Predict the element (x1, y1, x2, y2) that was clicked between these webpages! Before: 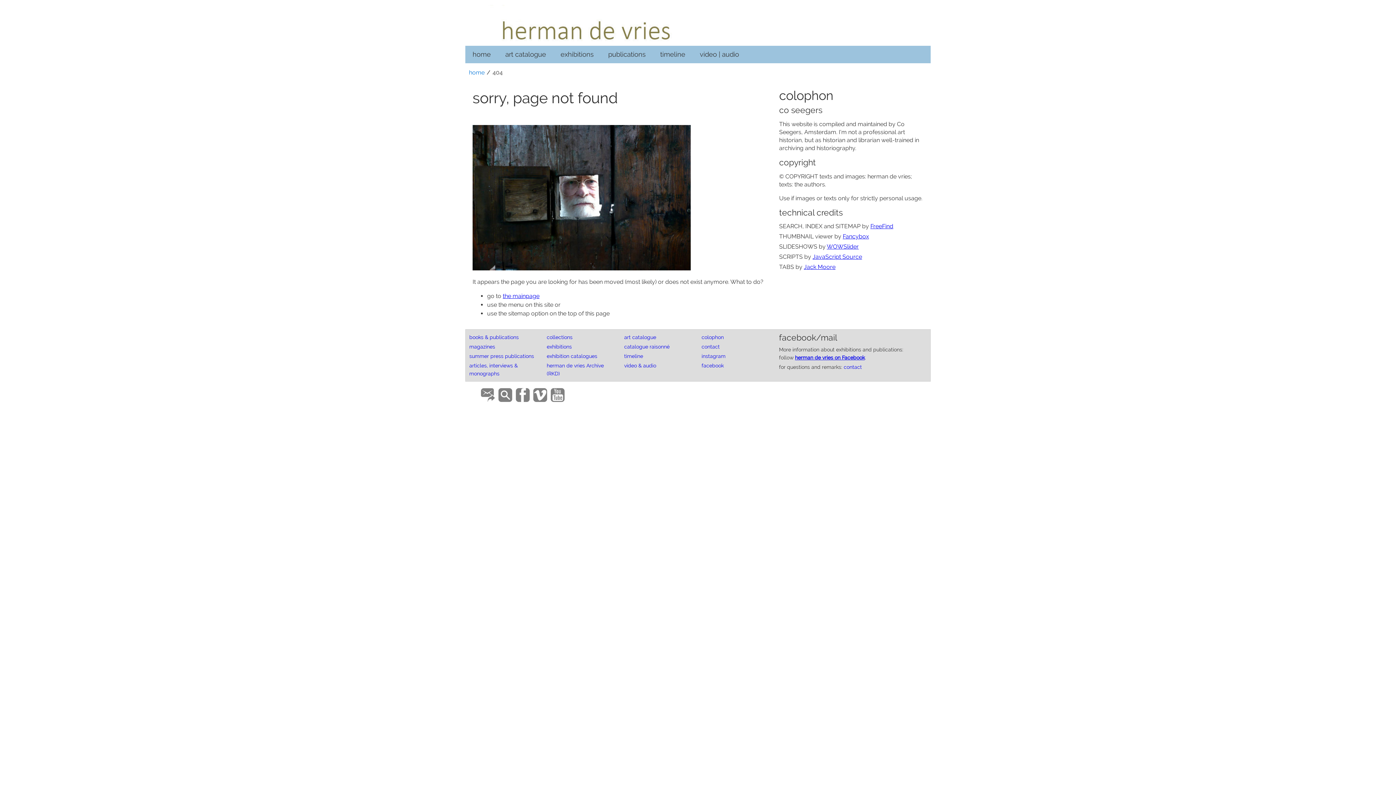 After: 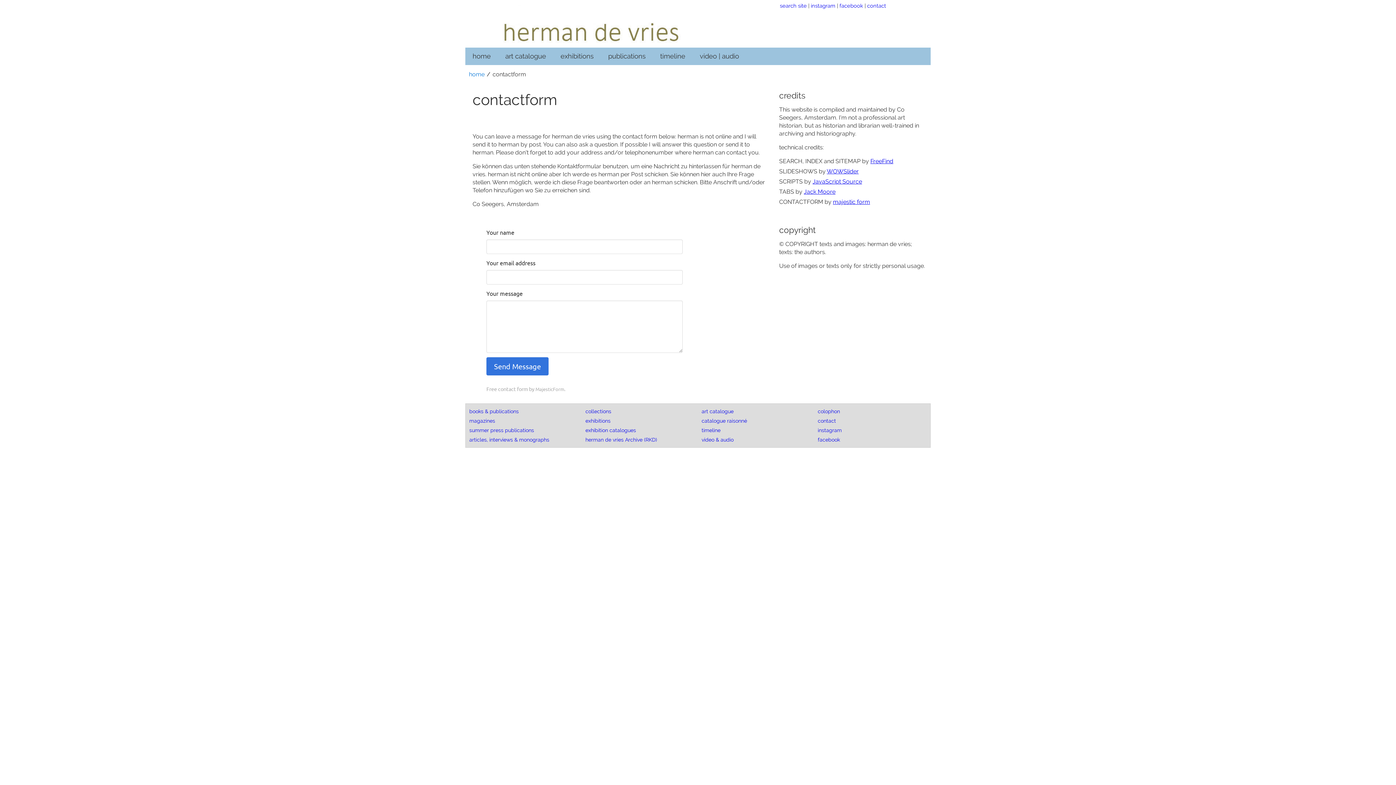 Action: bbox: (701, 343, 719, 349) label: contact